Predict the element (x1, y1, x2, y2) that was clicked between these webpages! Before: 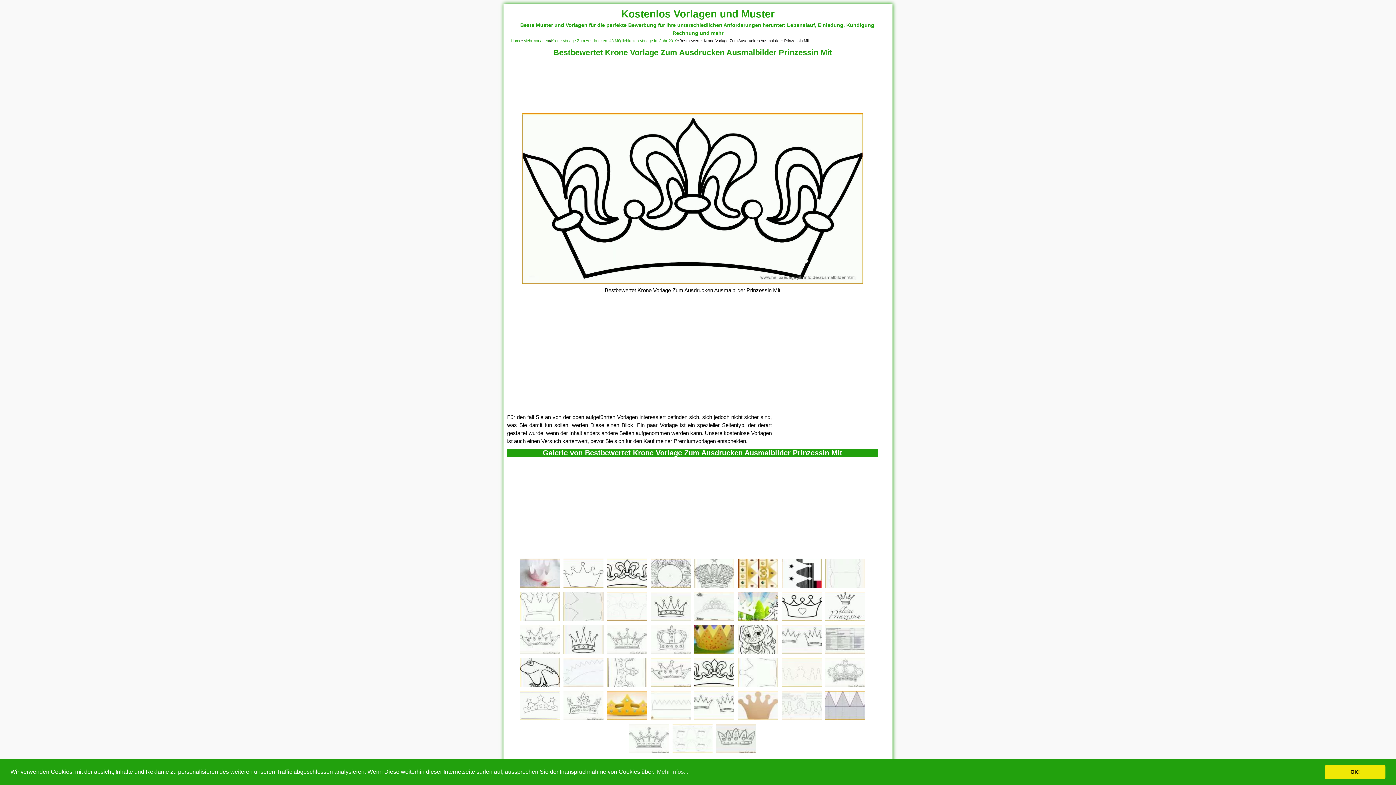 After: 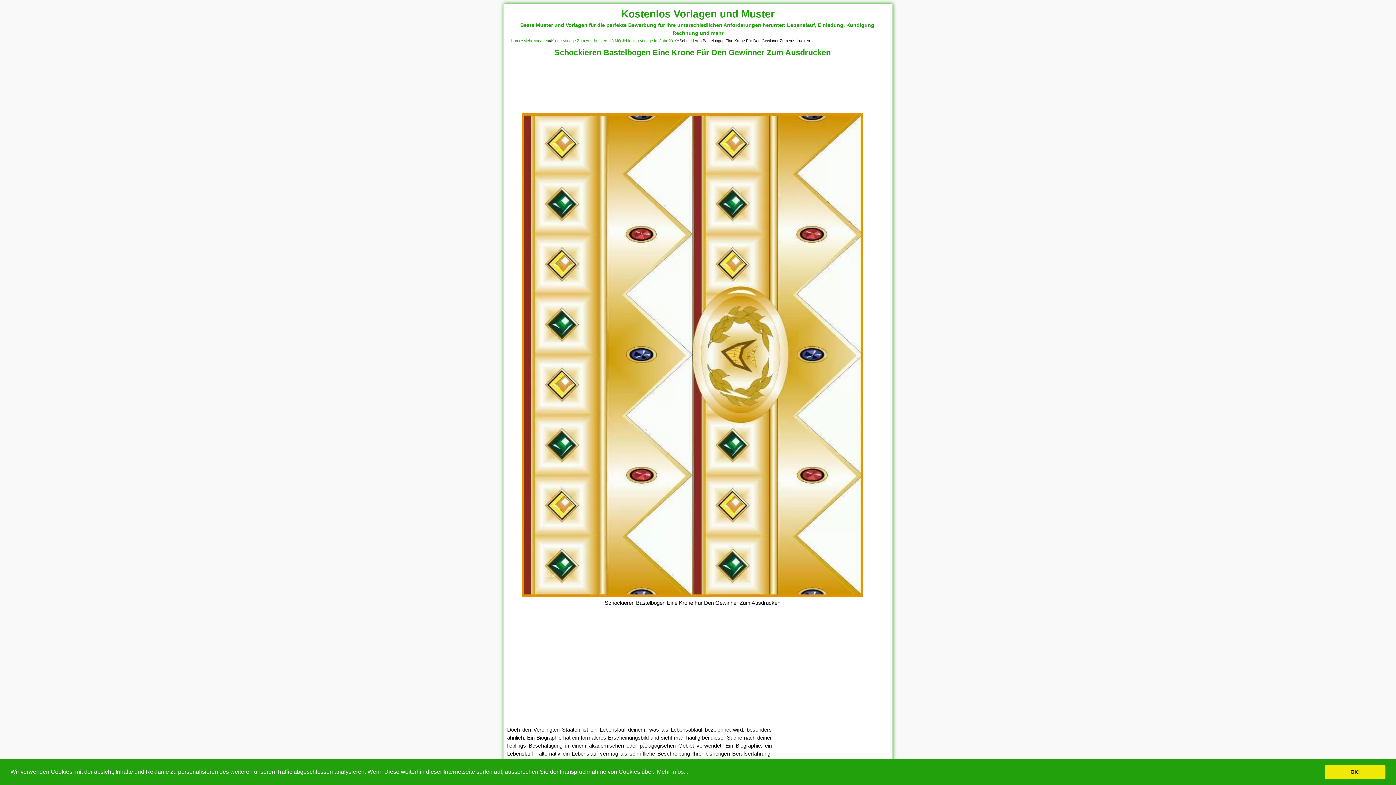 Action: bbox: (736, 584, 780, 590)